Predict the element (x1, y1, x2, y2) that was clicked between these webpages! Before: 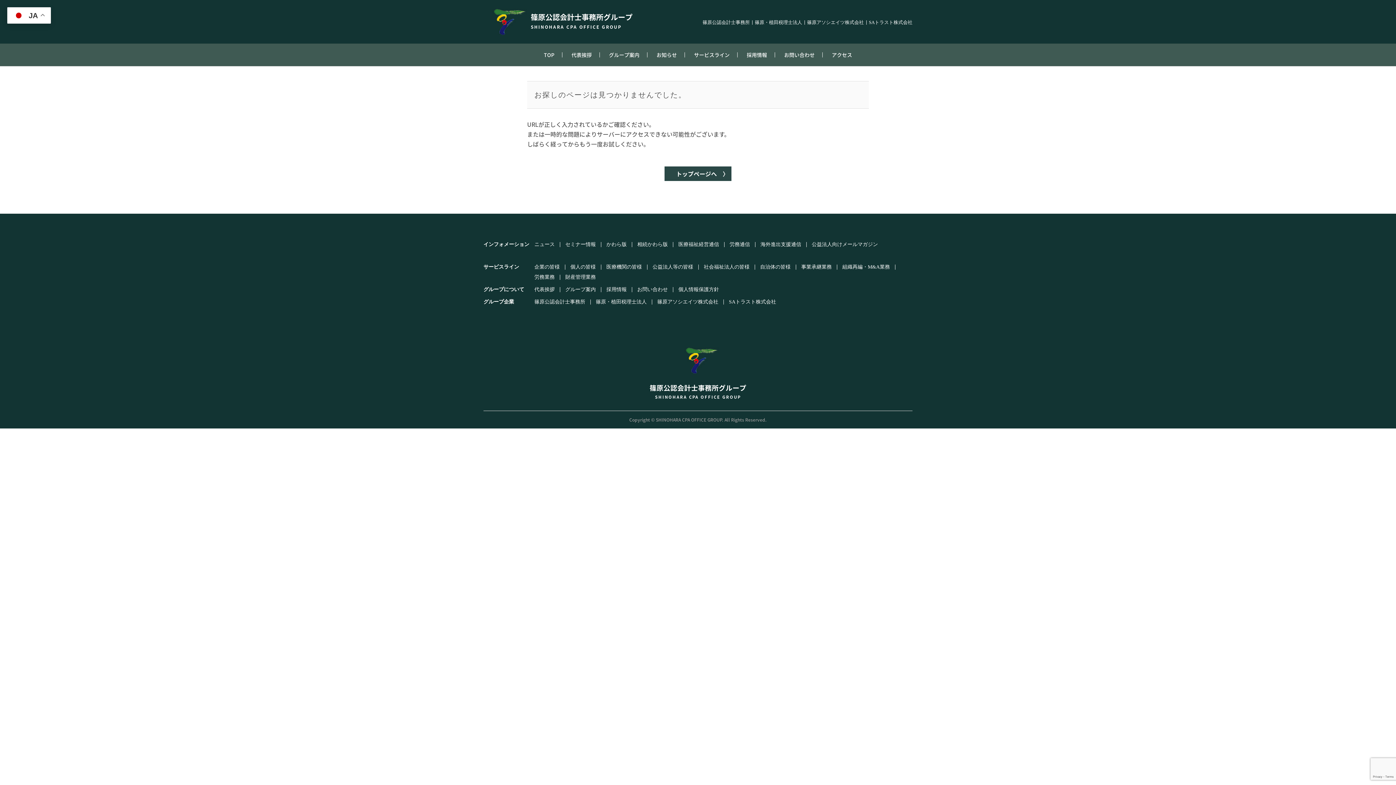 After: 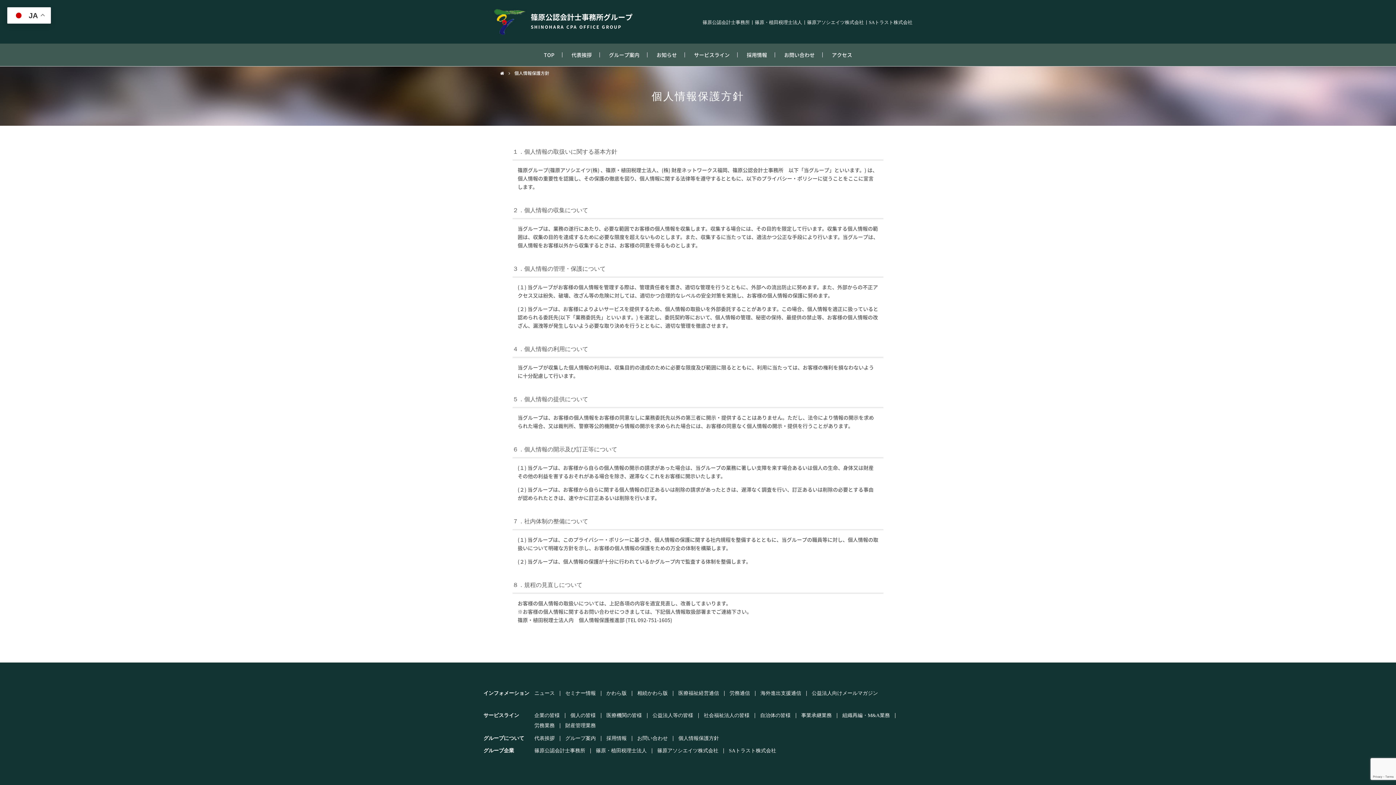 Action: bbox: (678, 287, 719, 292) label: 個人情報保護方針